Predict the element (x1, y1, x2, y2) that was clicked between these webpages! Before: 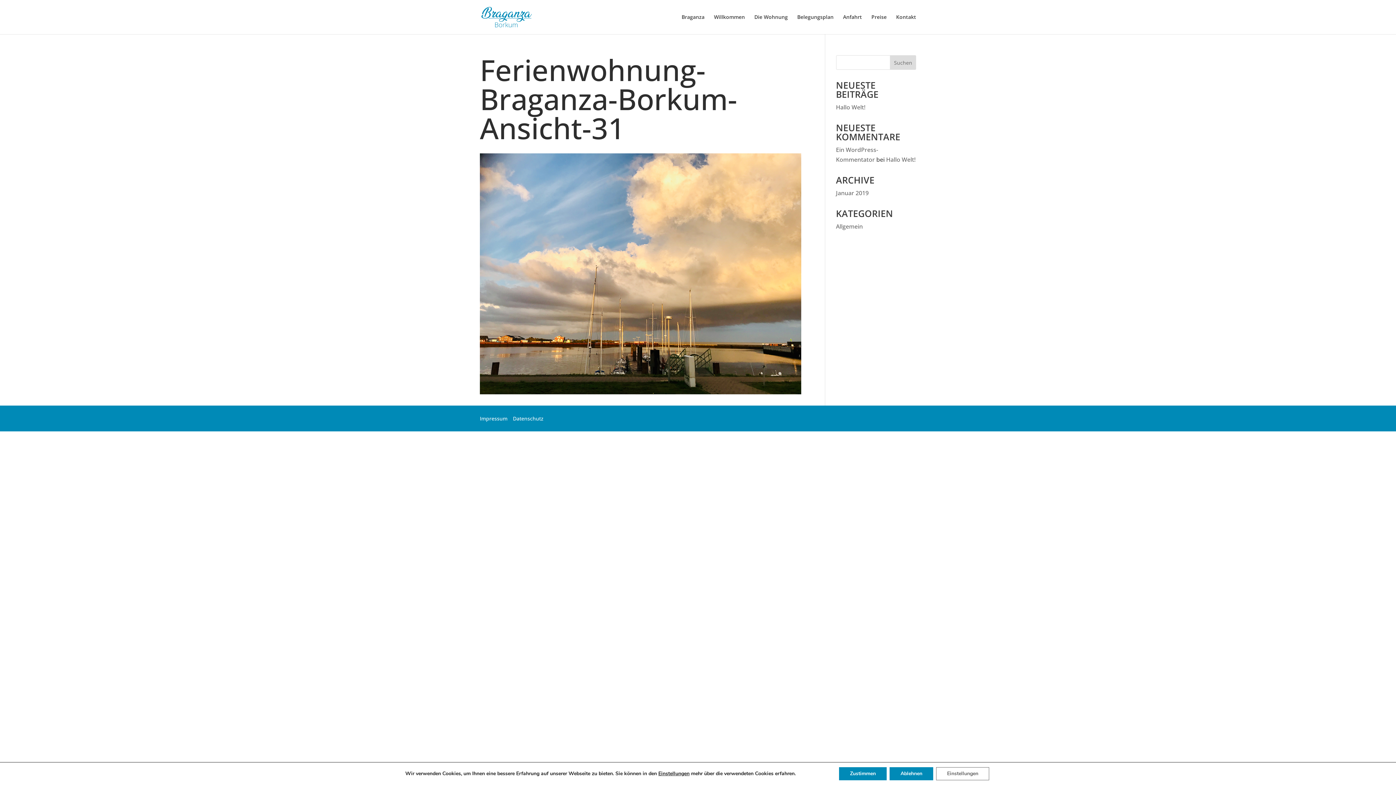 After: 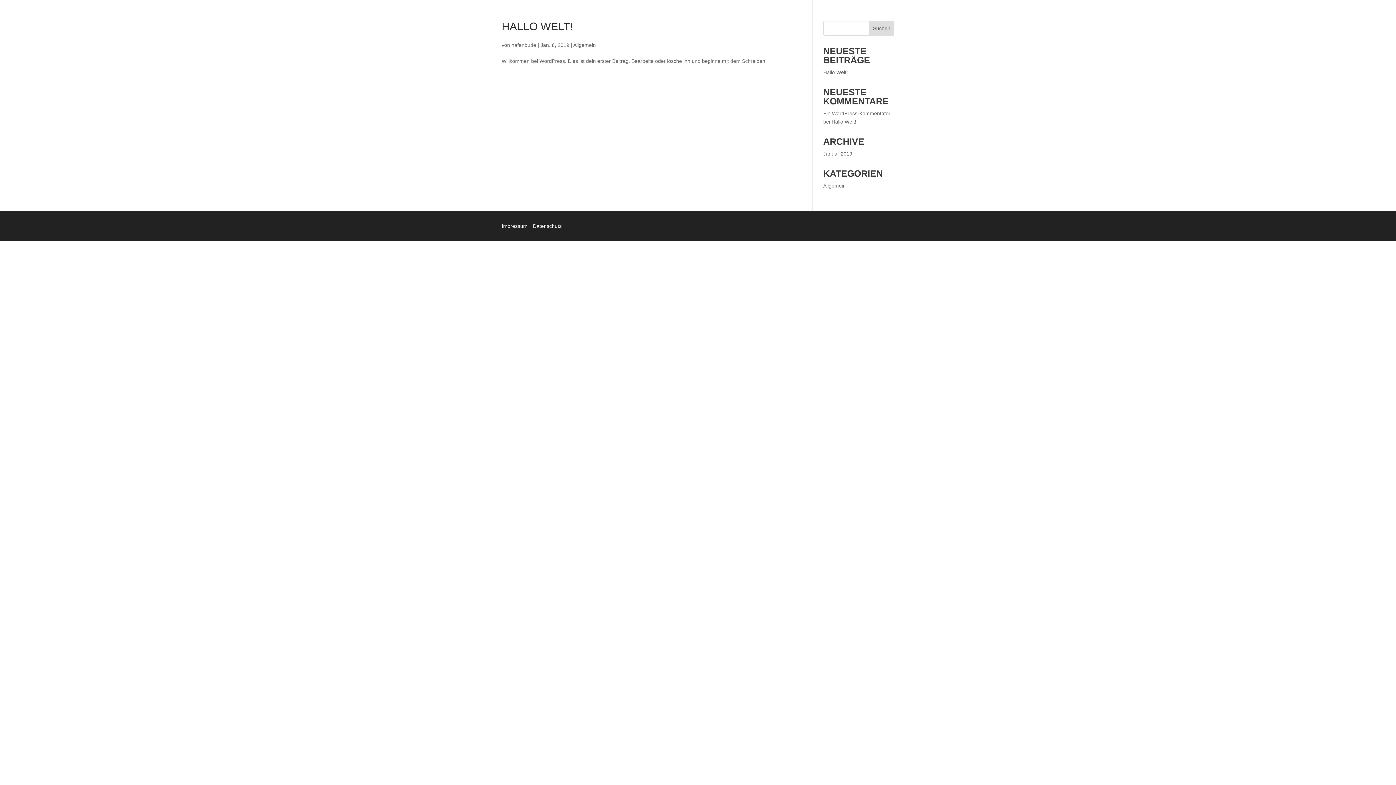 Action: label: Allgemein bbox: (836, 222, 863, 230)